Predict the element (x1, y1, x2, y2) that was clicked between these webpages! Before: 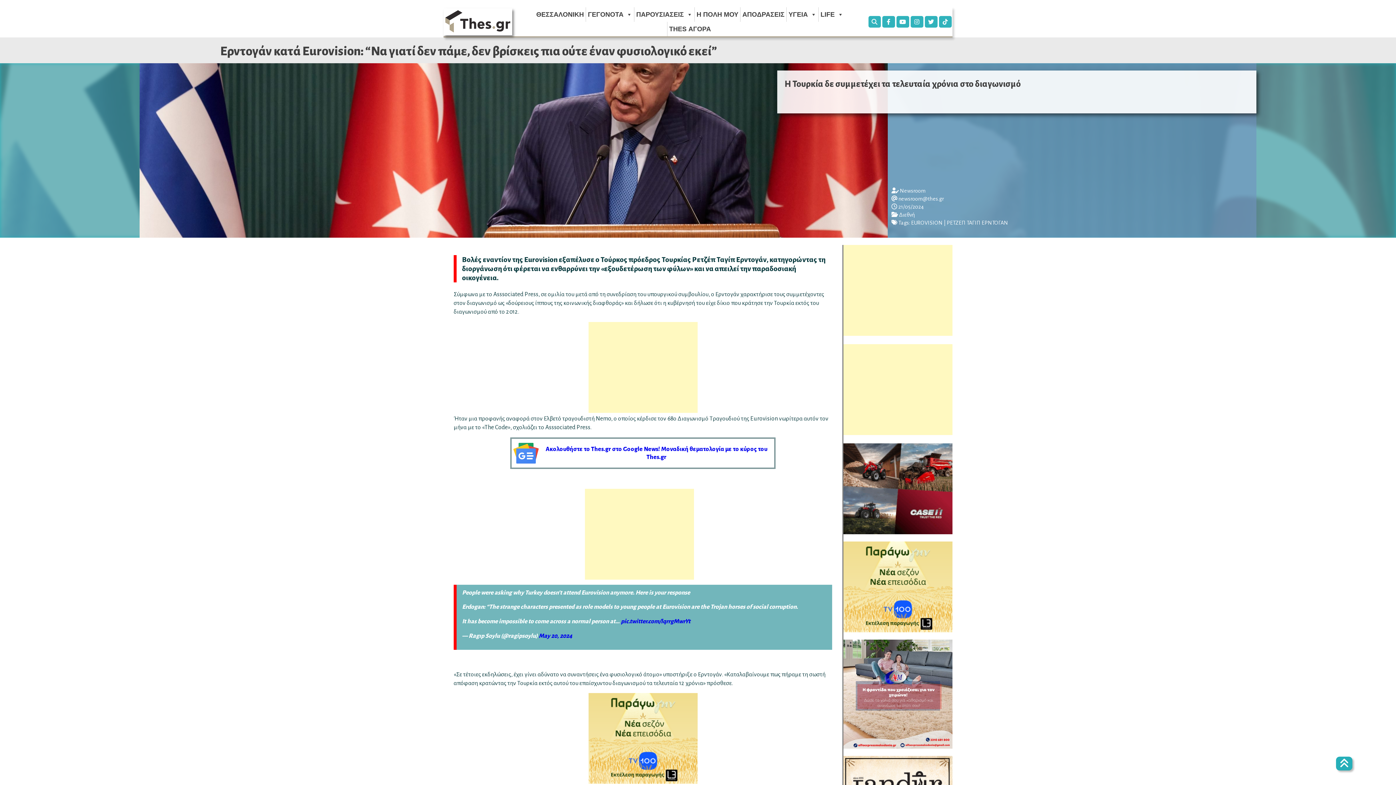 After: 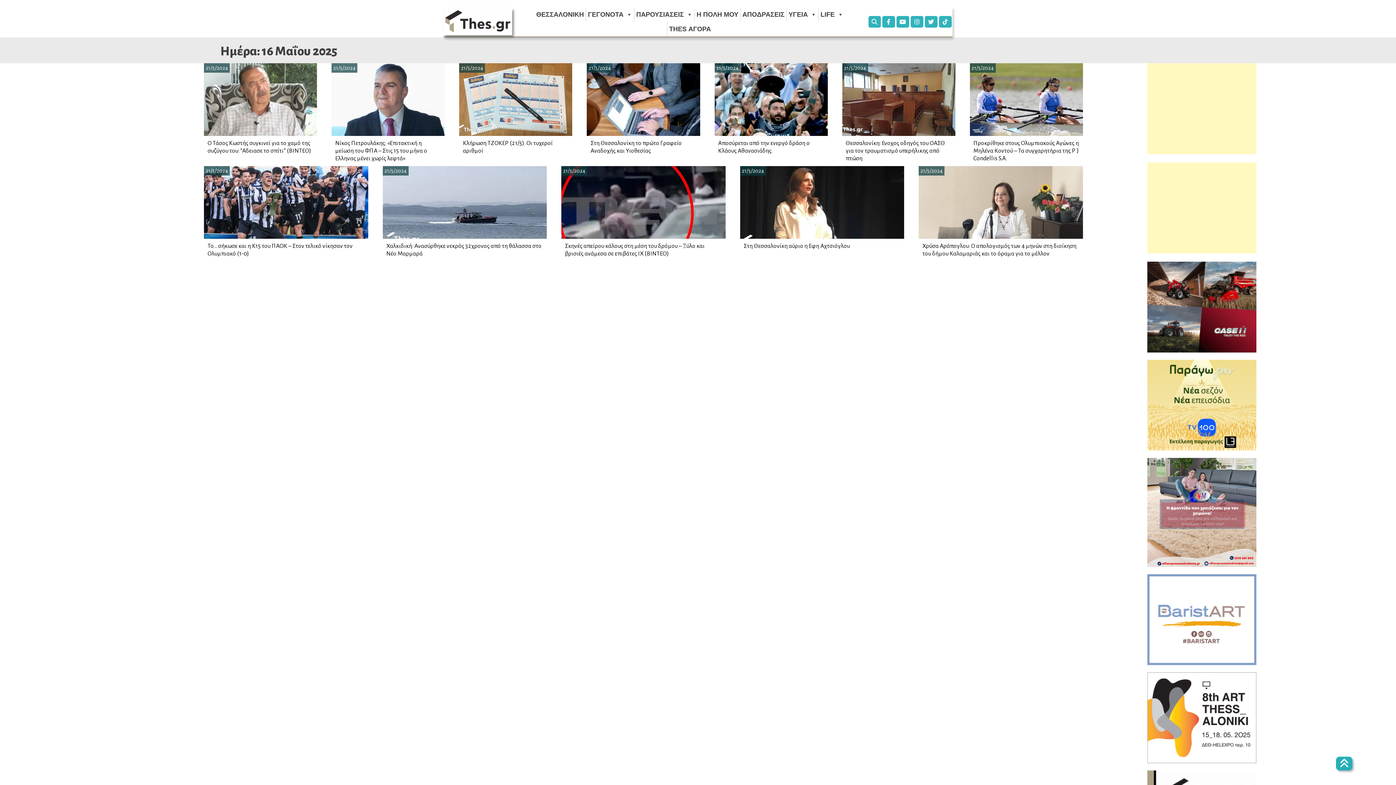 Action: bbox: (898, 204, 924, 209) label: 21/05/2024